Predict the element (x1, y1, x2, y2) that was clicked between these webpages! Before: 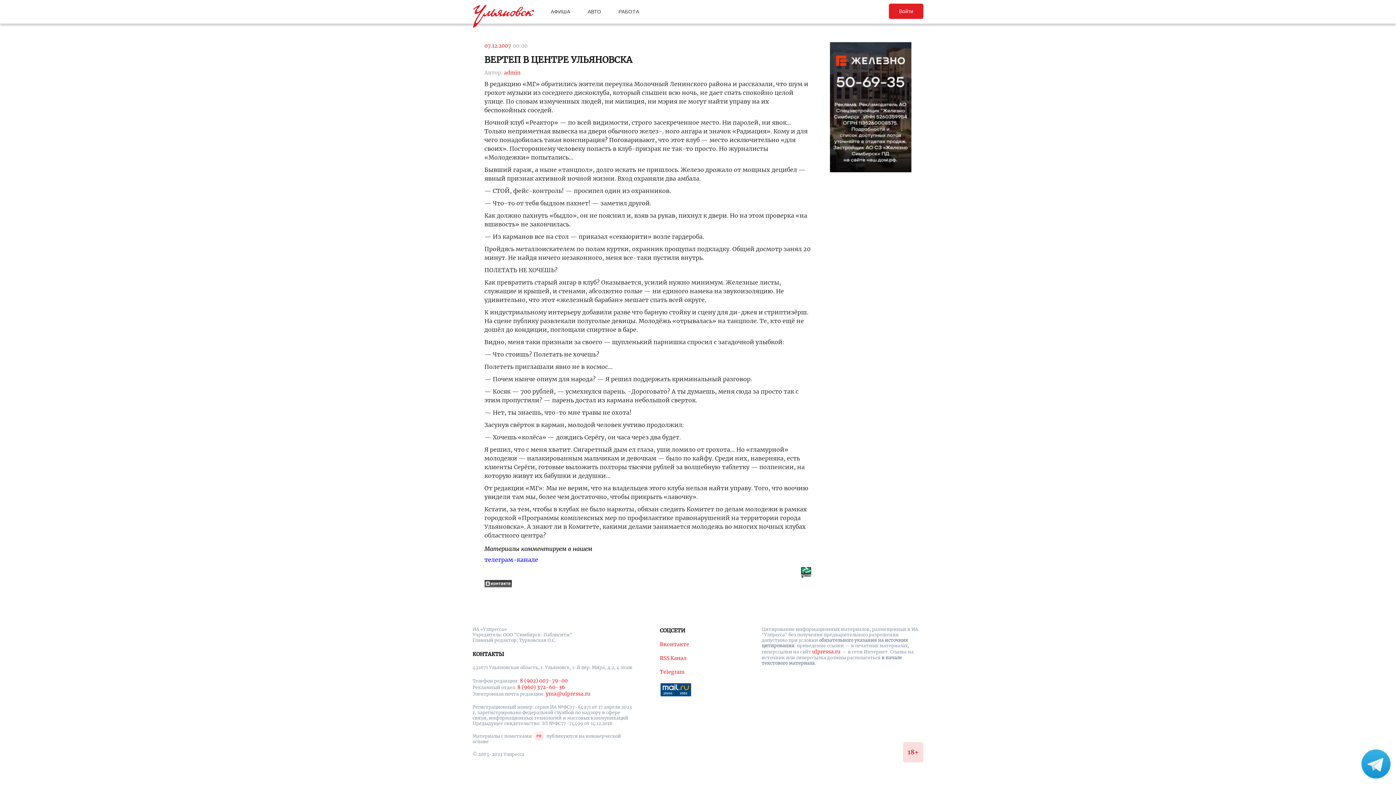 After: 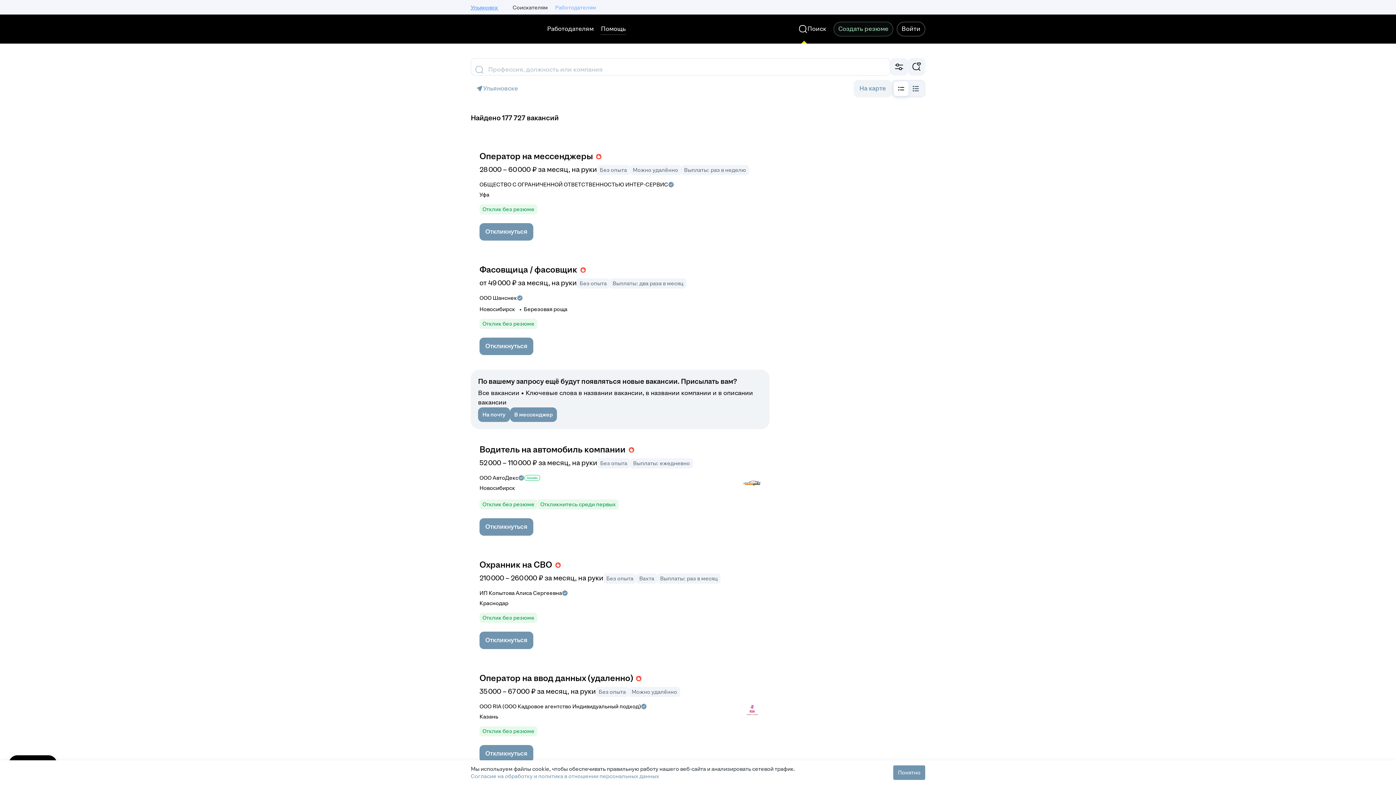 Action: bbox: (618, 8, 639, 14) label: РАБОТА